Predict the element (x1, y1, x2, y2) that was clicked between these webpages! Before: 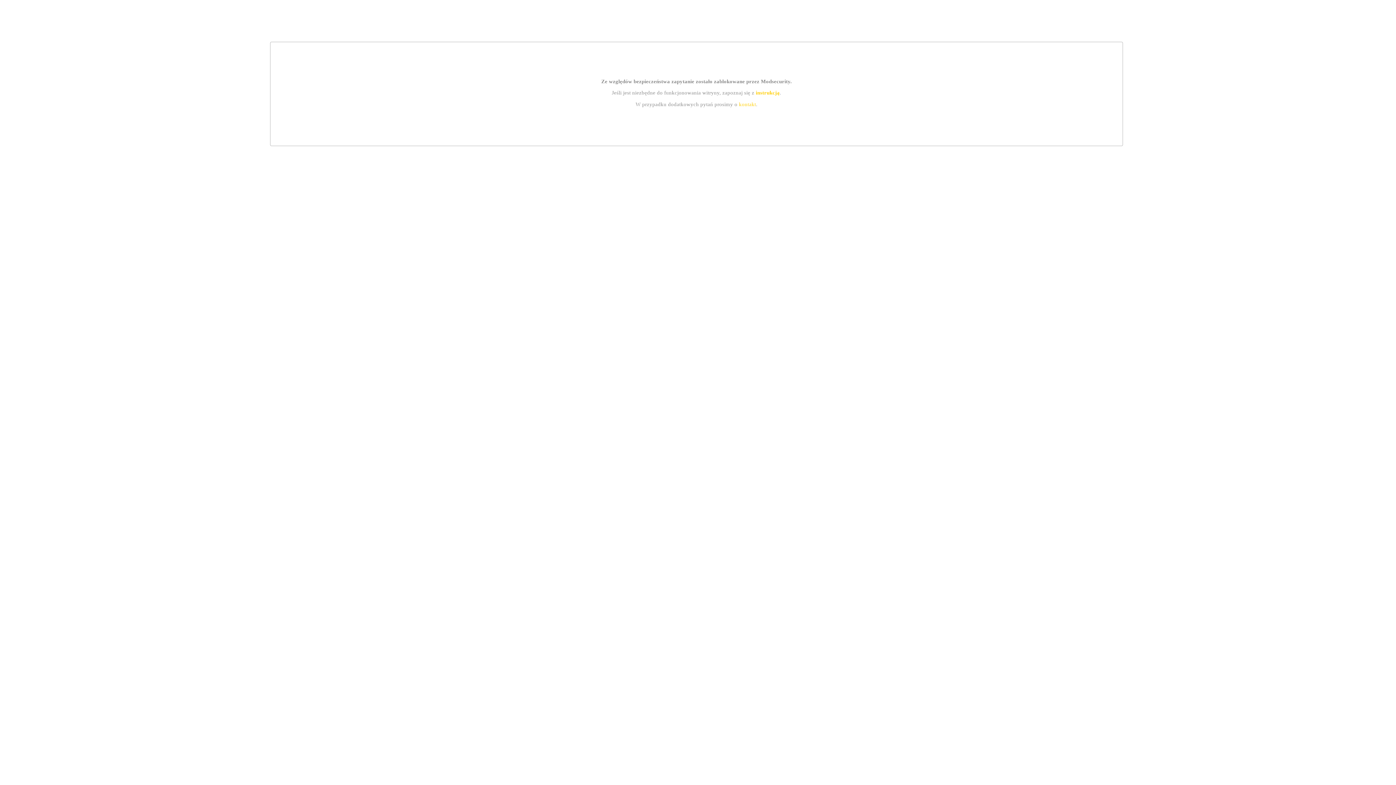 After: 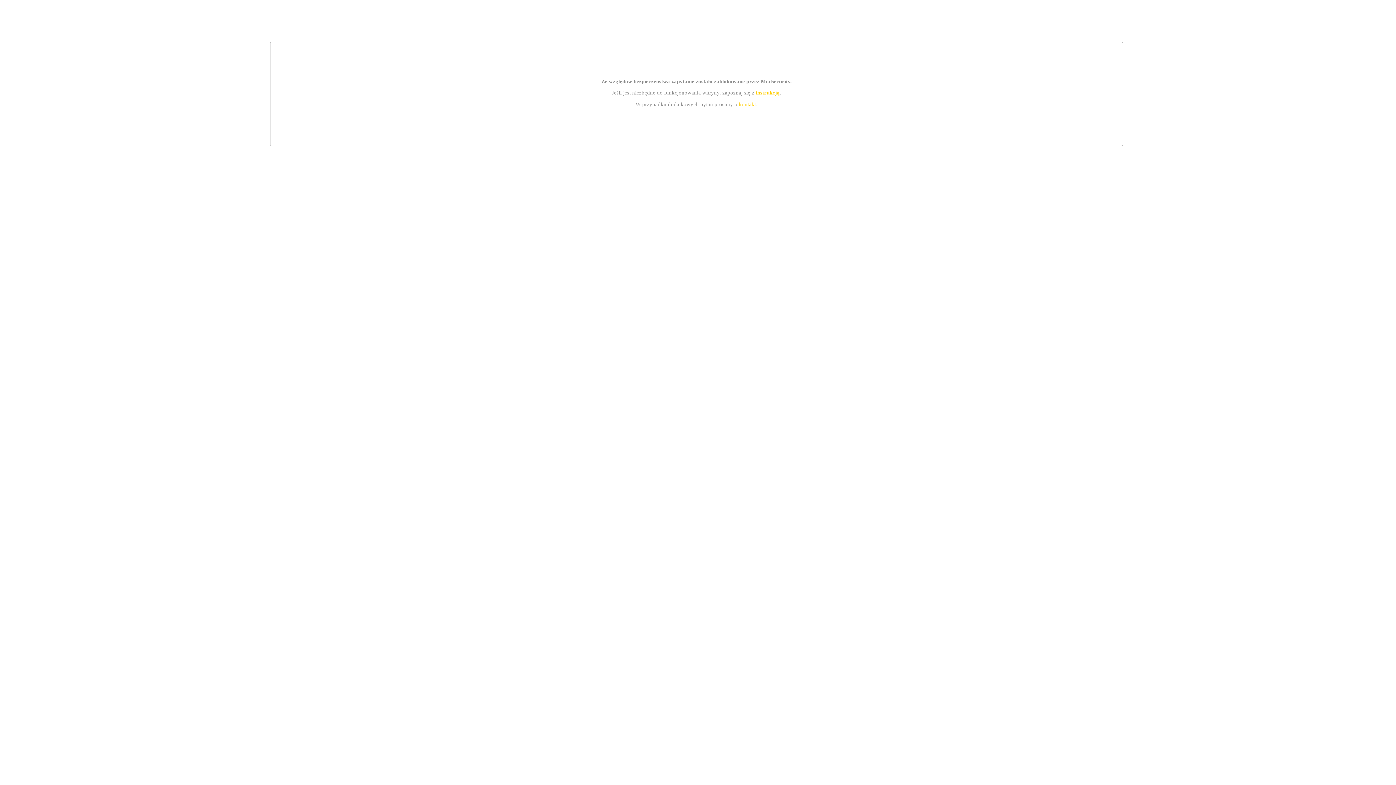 Action: label: kontakt bbox: (739, 101, 756, 107)